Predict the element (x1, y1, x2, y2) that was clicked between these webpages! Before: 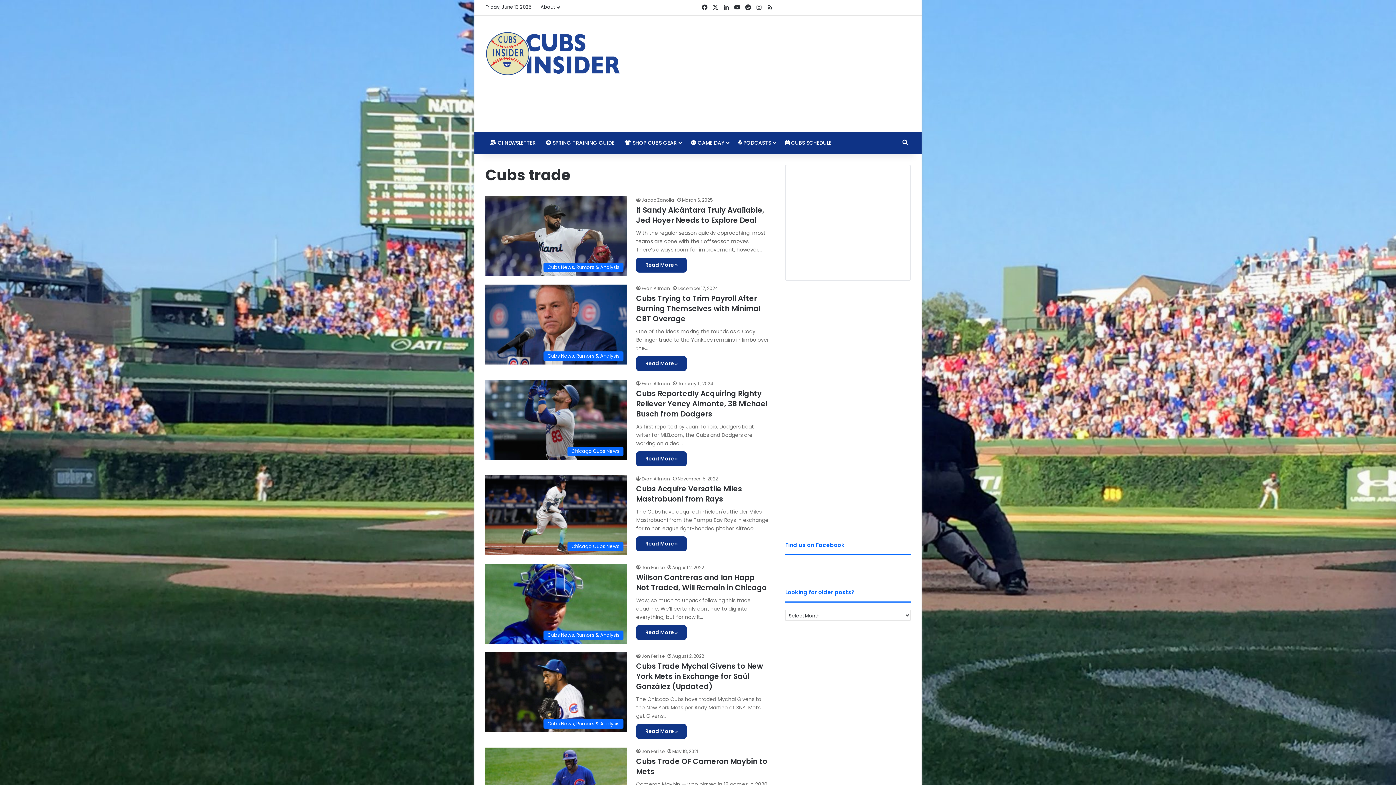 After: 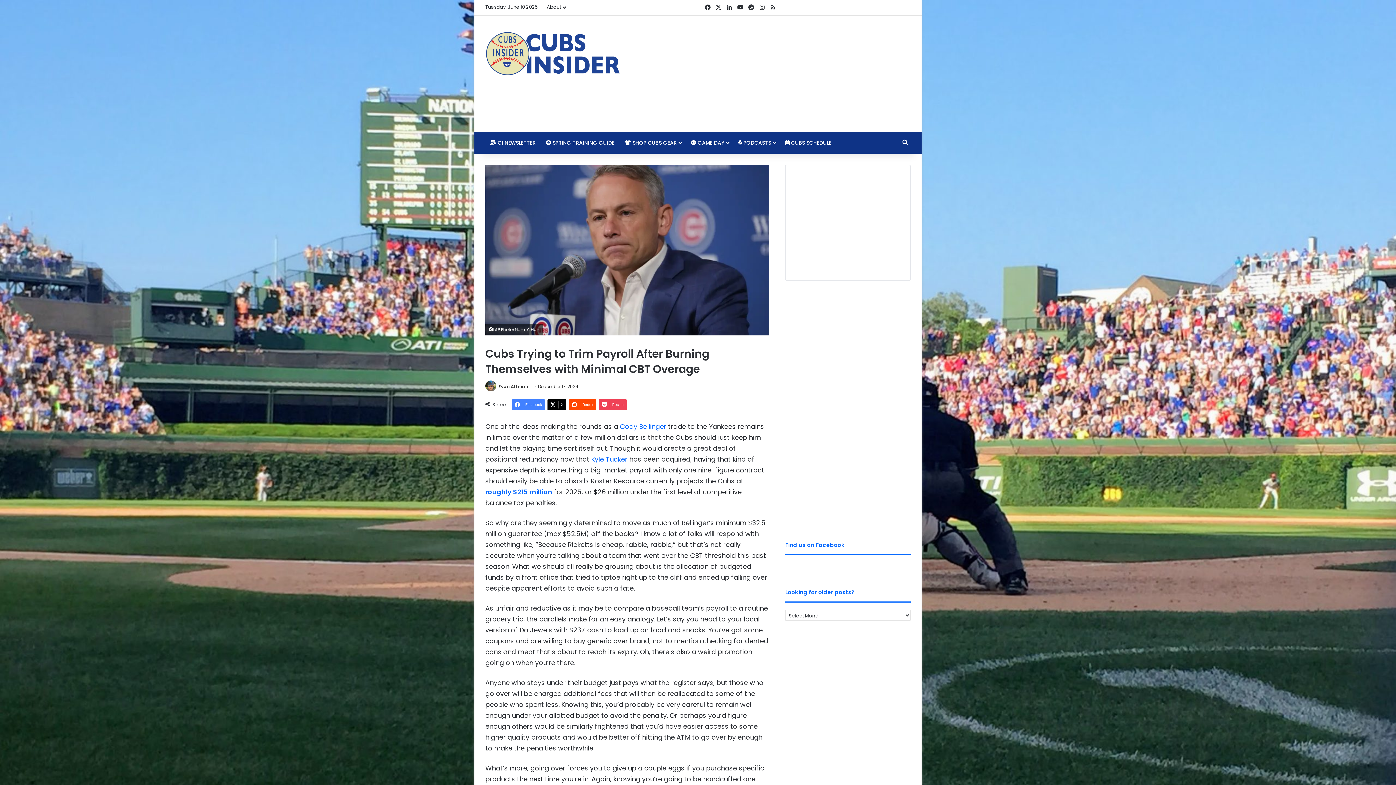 Action: label: Cubs Trying to Trim Payroll After Burning Themselves with Minimal CBT Overage bbox: (636, 293, 760, 324)